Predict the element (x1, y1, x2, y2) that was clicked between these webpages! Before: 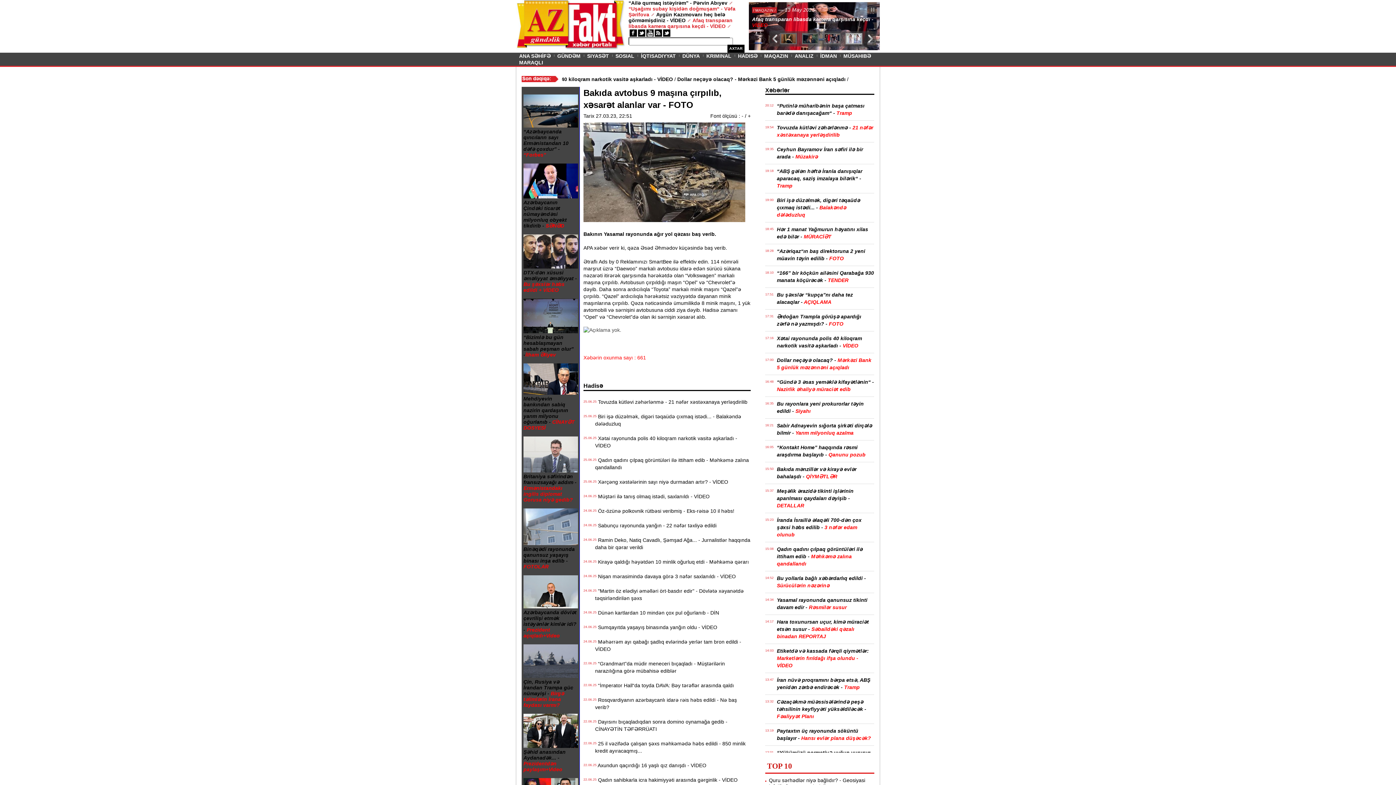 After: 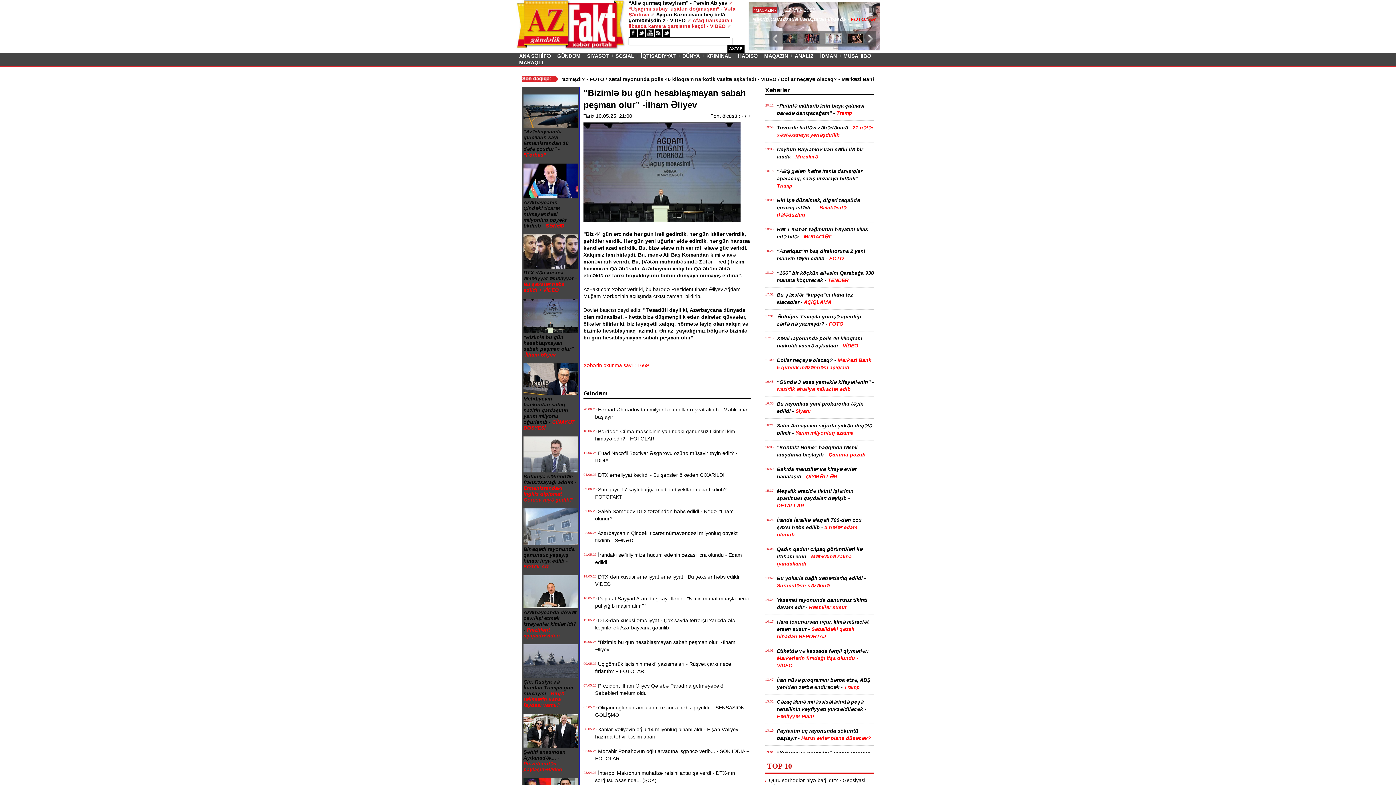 Action: bbox: (523, 328, 578, 357) label:  “Bizimlə bu gün hesablaşmayan sabah peşman olur” -İlham Əliyev